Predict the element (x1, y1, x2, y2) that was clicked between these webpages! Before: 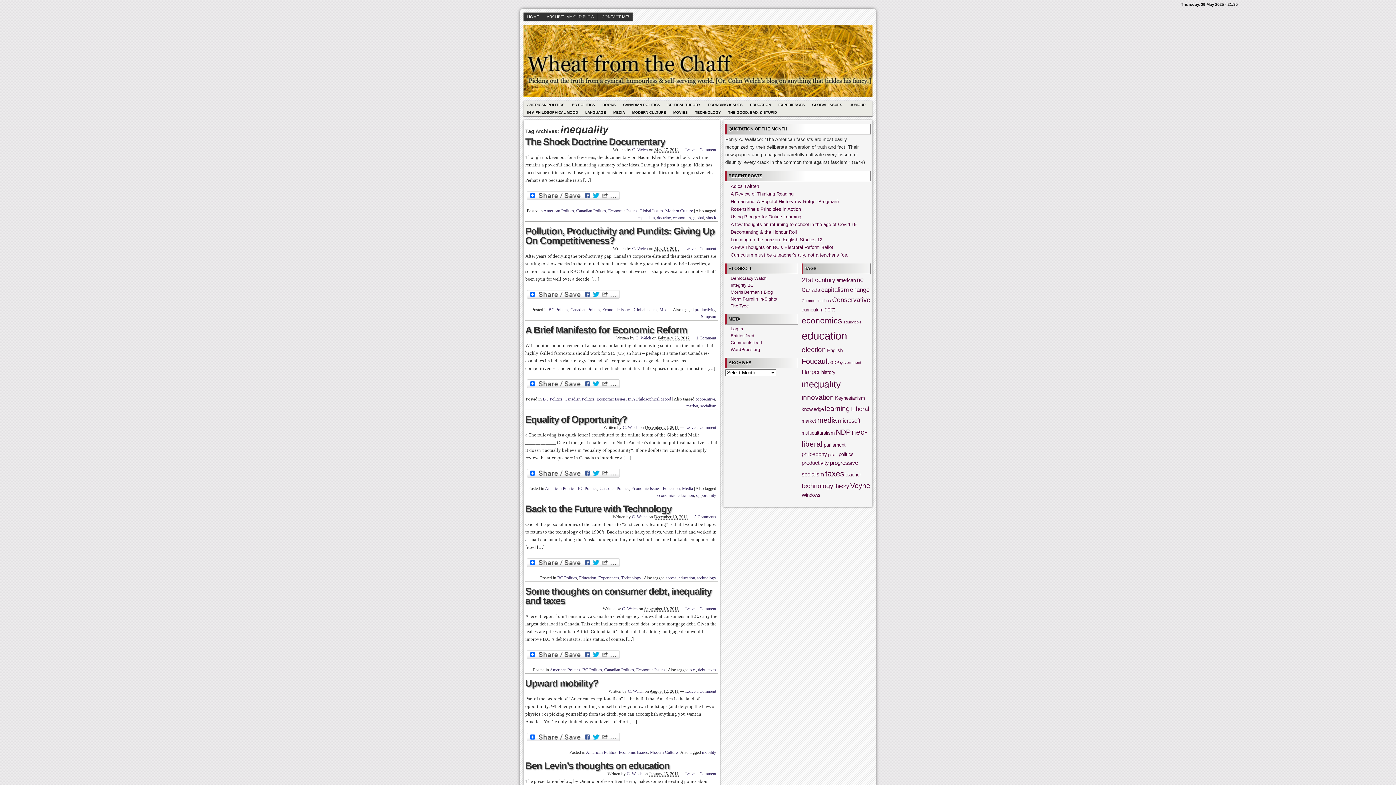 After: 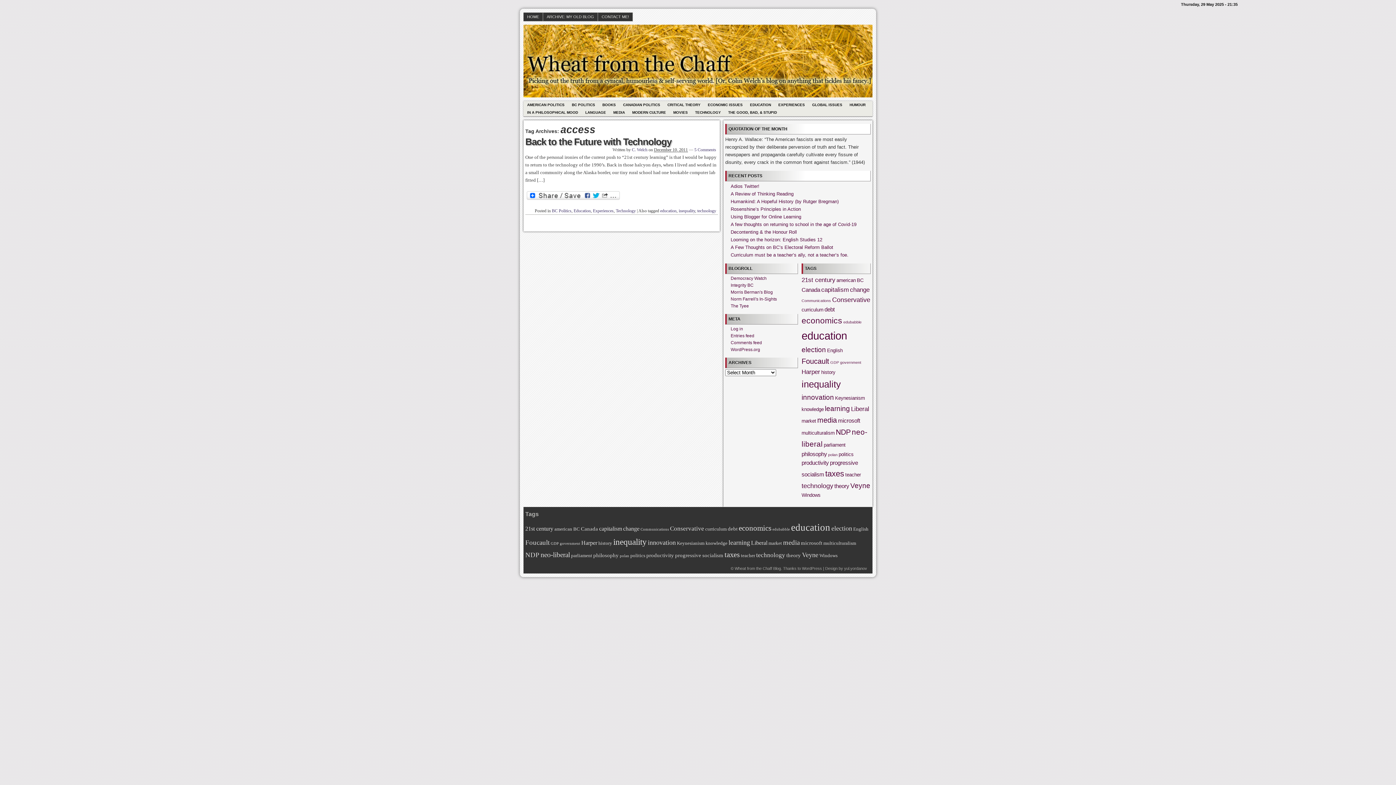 Action: bbox: (665, 575, 676, 580) label: access